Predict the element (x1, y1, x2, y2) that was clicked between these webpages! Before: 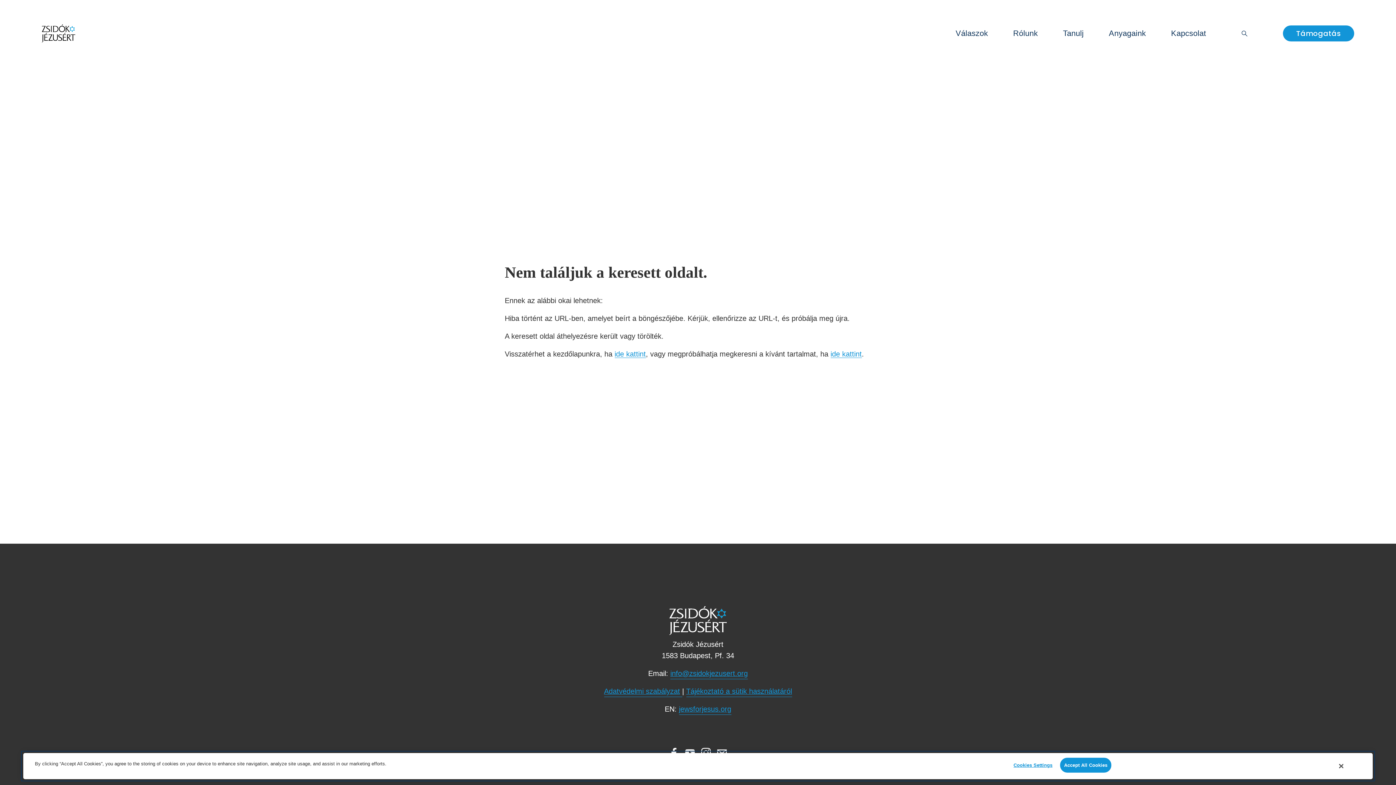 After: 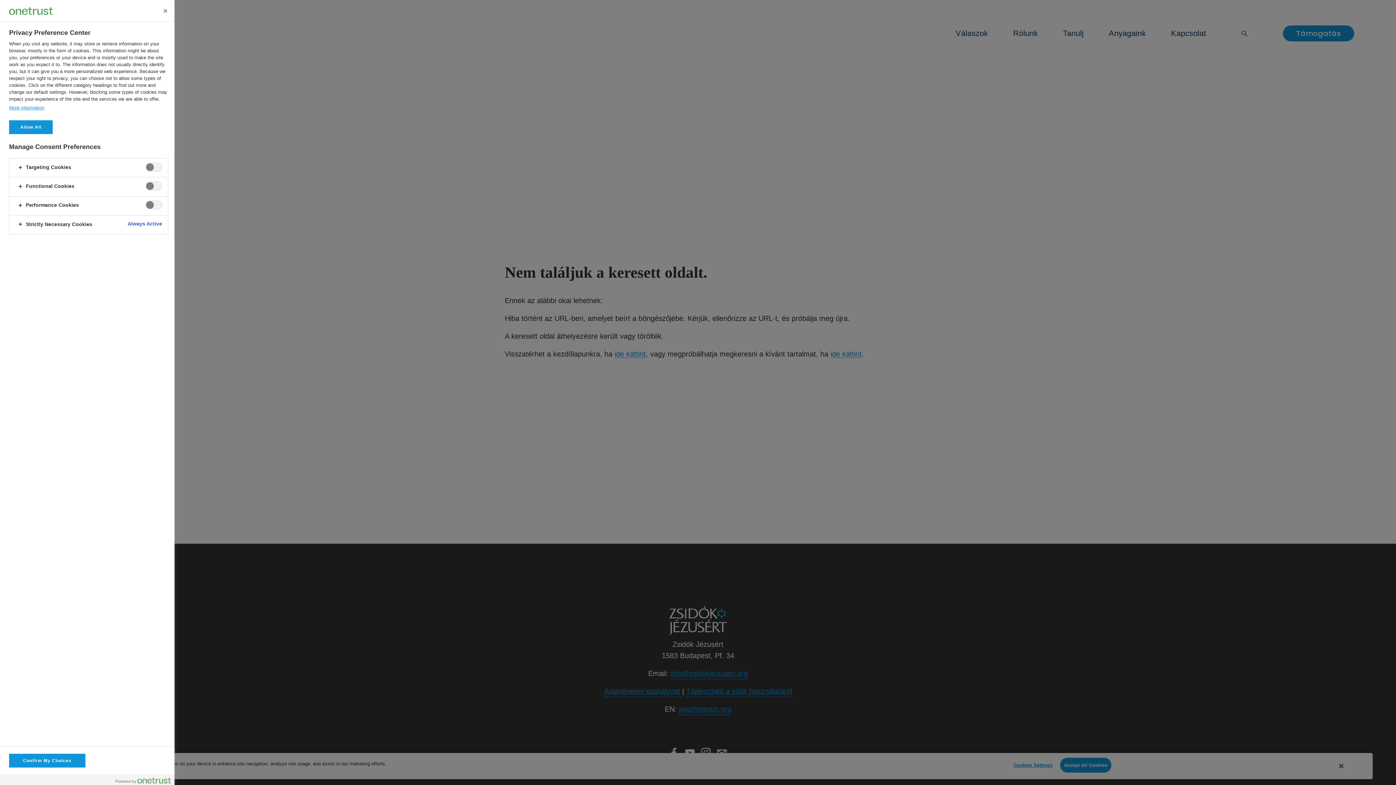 Action: label: Cookies Settings bbox: (1008, 758, 1054, 772)